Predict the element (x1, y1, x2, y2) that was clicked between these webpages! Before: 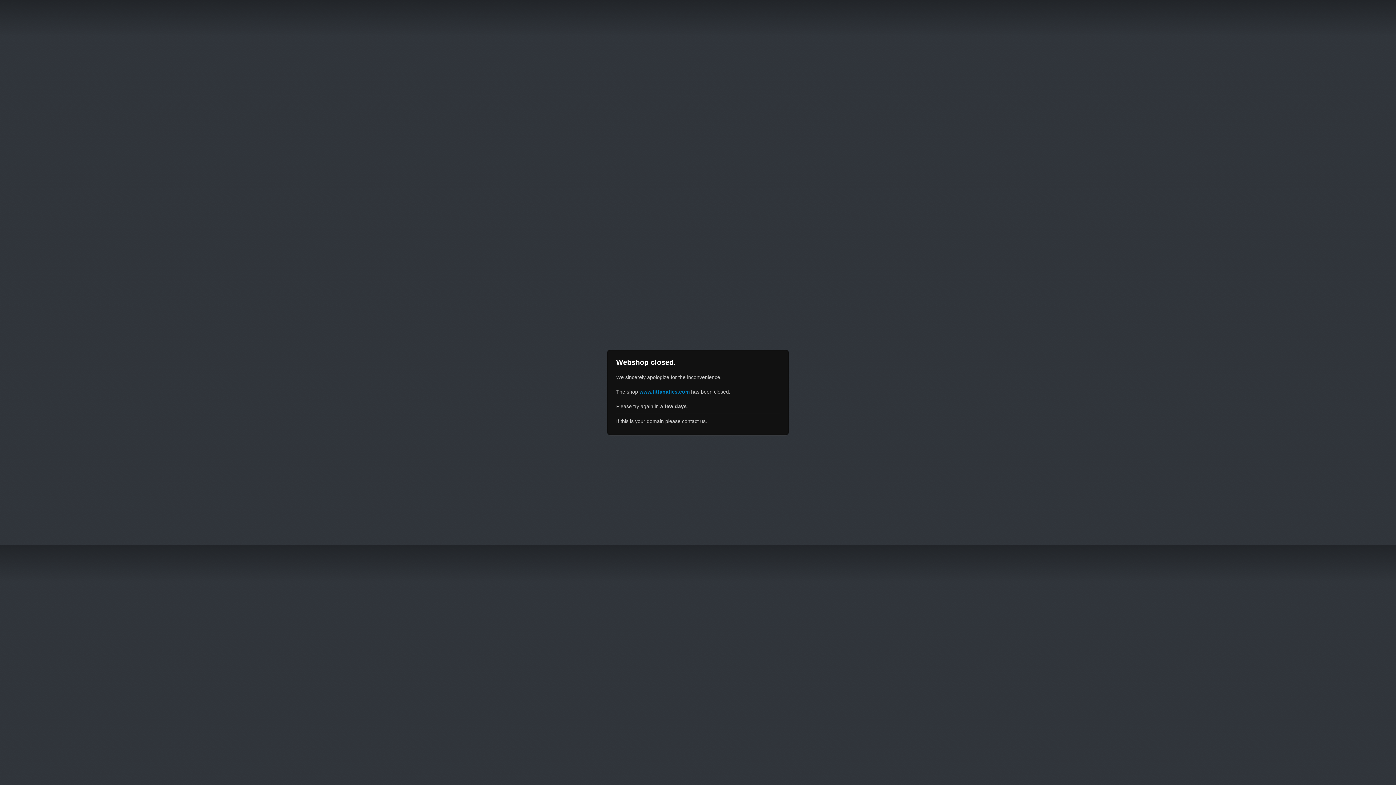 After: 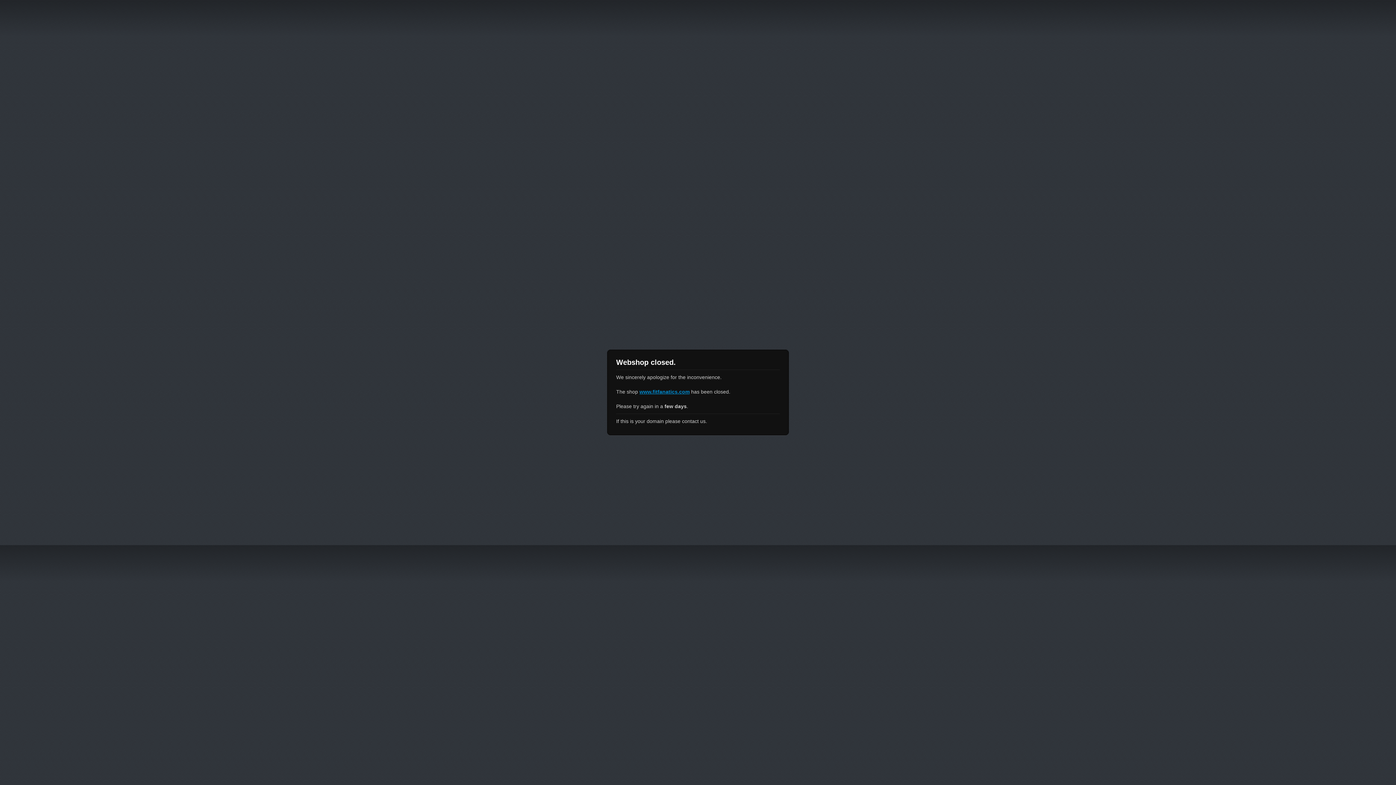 Action: label: www.fitfanatics.com bbox: (639, 389, 689, 394)